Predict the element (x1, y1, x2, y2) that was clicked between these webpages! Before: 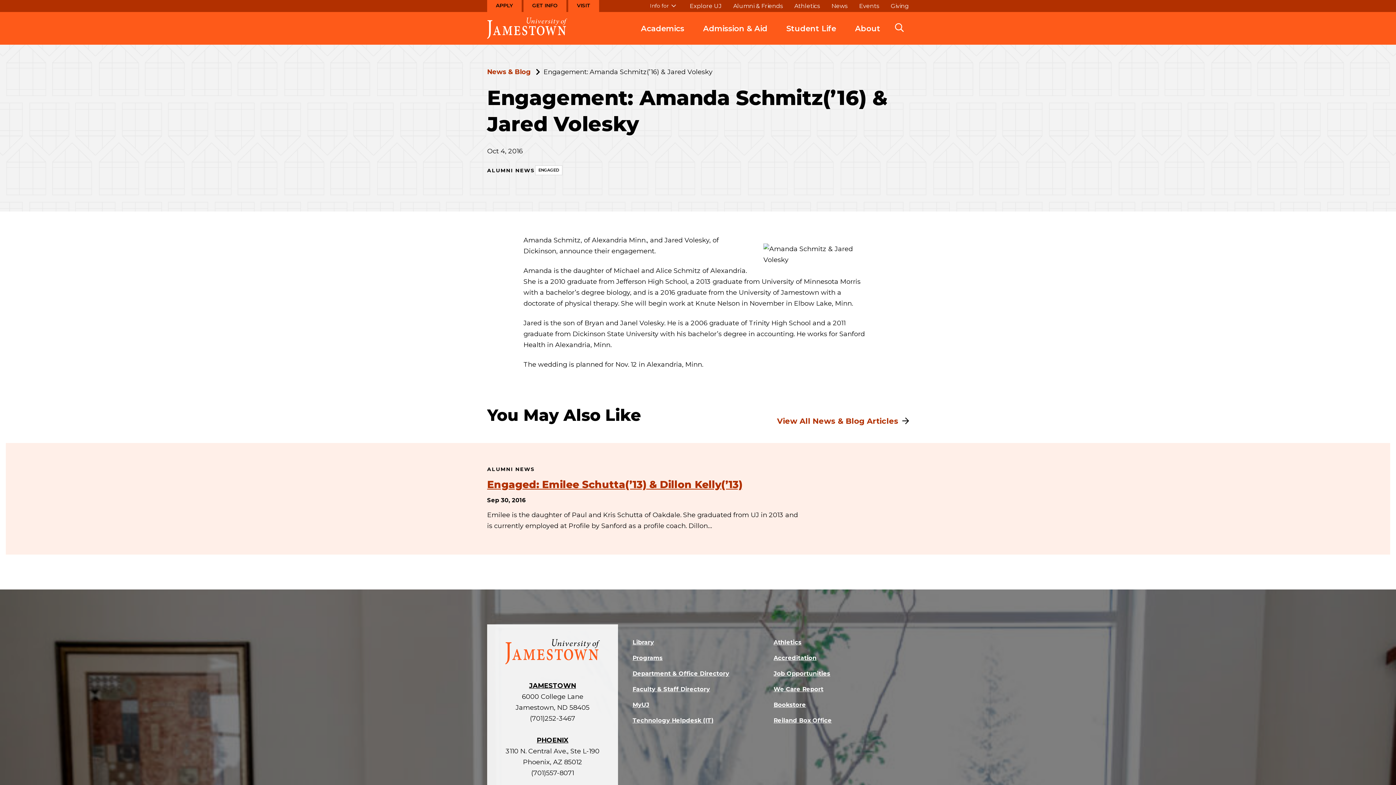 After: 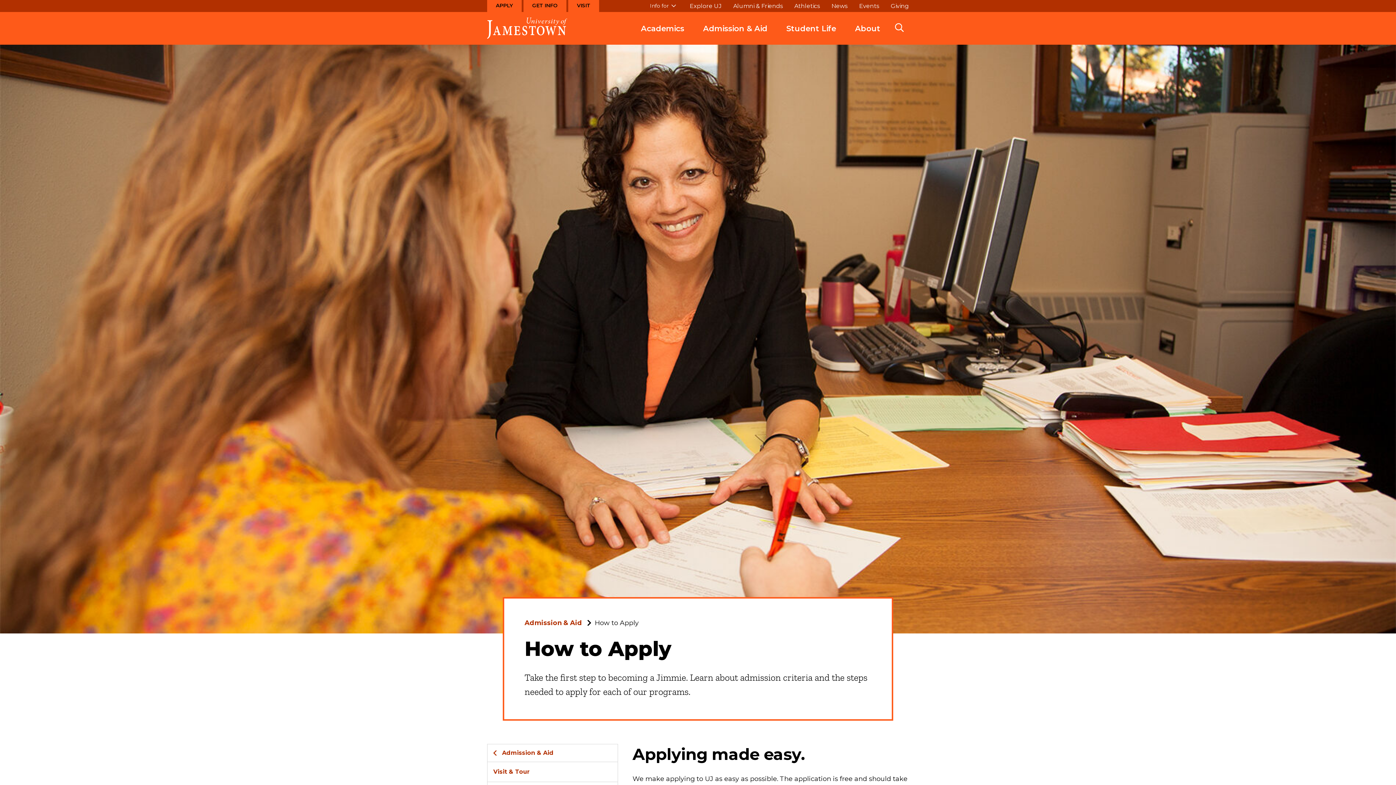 Action: label: APPLY bbox: (487, 0, 521, 12)